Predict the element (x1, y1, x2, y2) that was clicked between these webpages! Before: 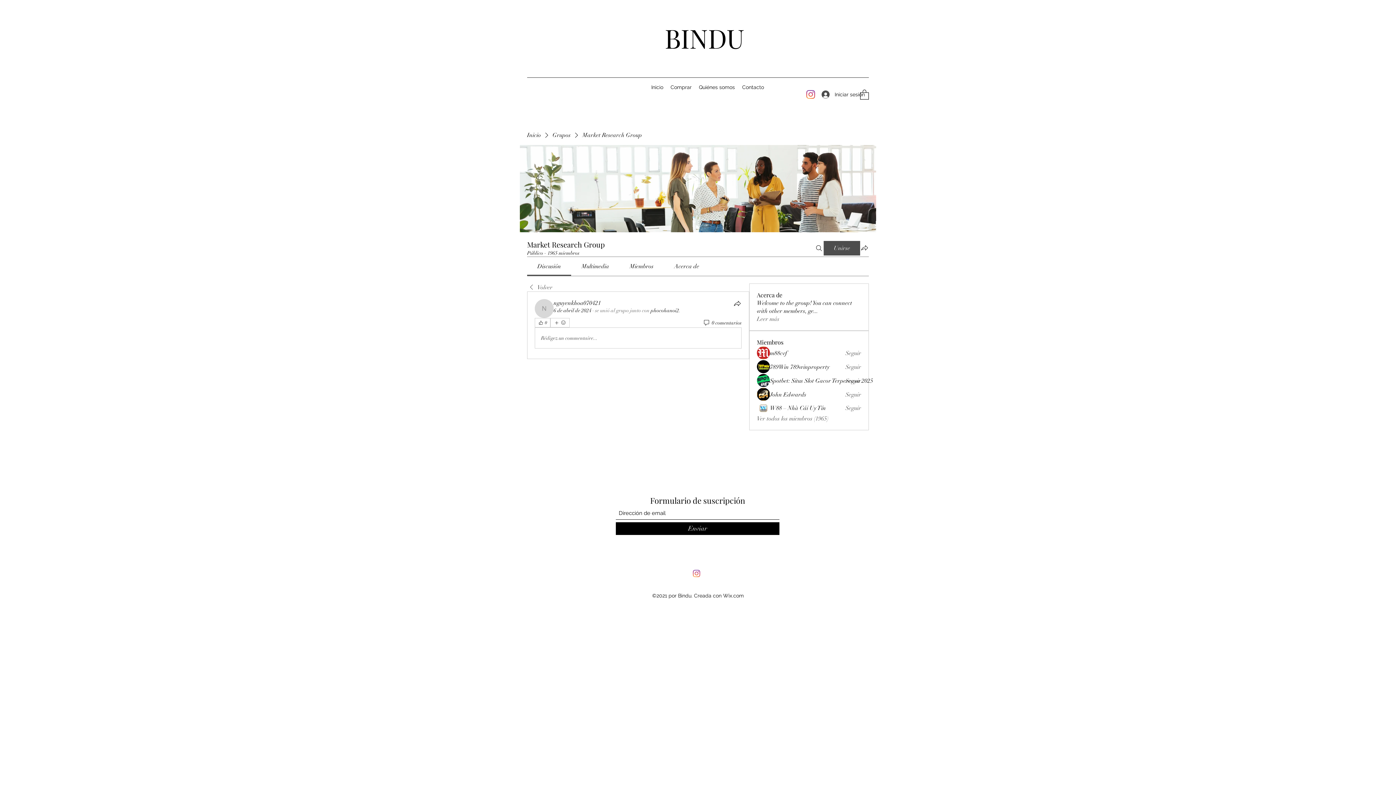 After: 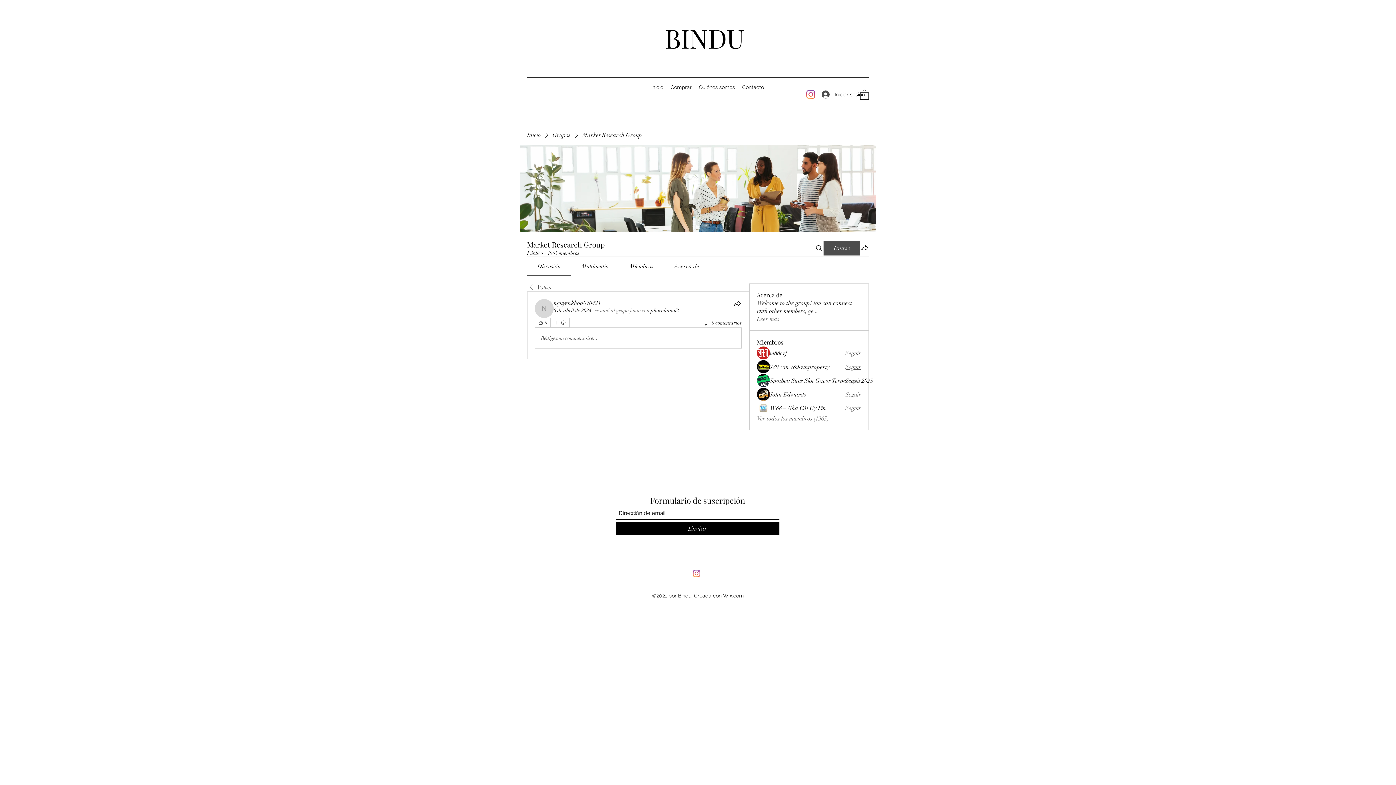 Action: bbox: (845, 363, 861, 371) label: Seguir